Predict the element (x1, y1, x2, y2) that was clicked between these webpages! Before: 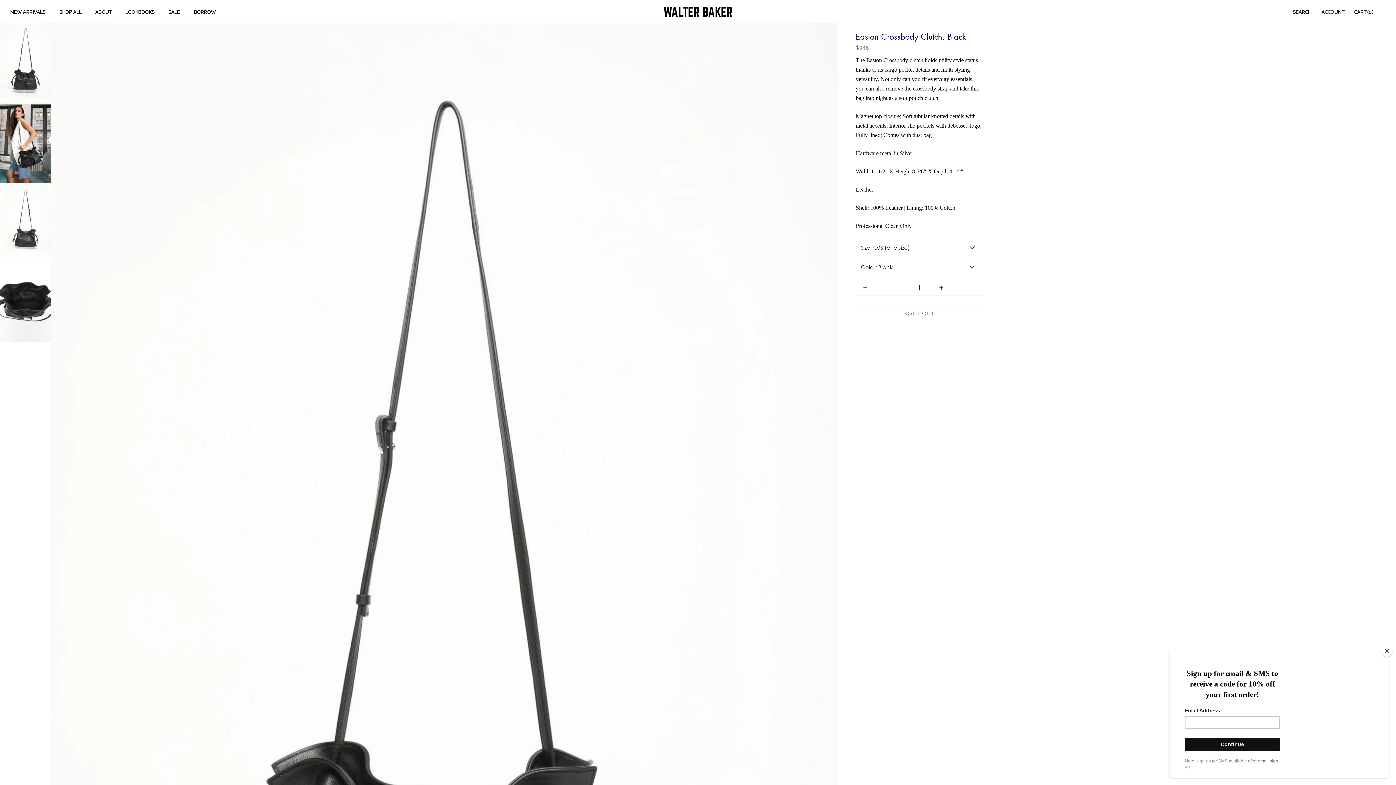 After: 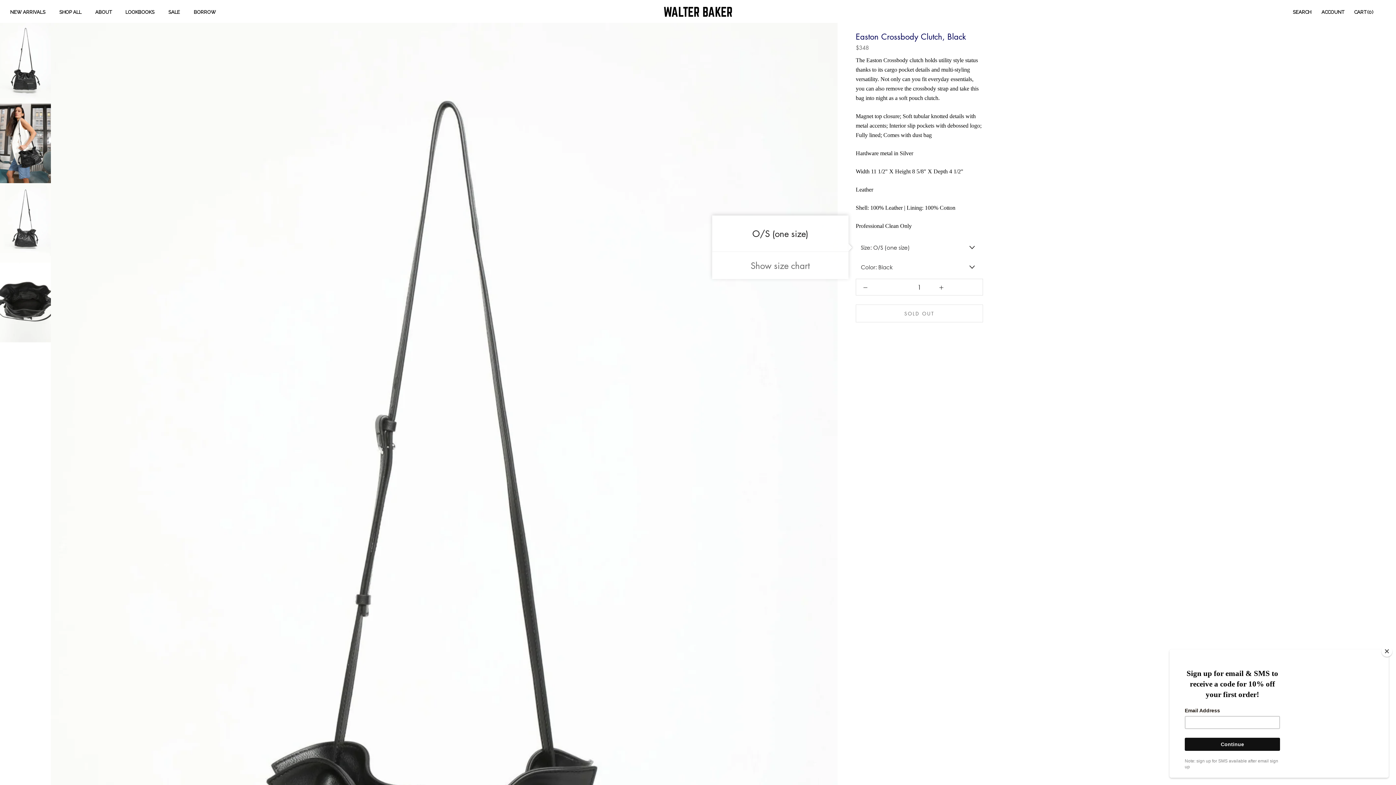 Action: label: Size: O/S (one size) bbox: (856, 239, 983, 255)